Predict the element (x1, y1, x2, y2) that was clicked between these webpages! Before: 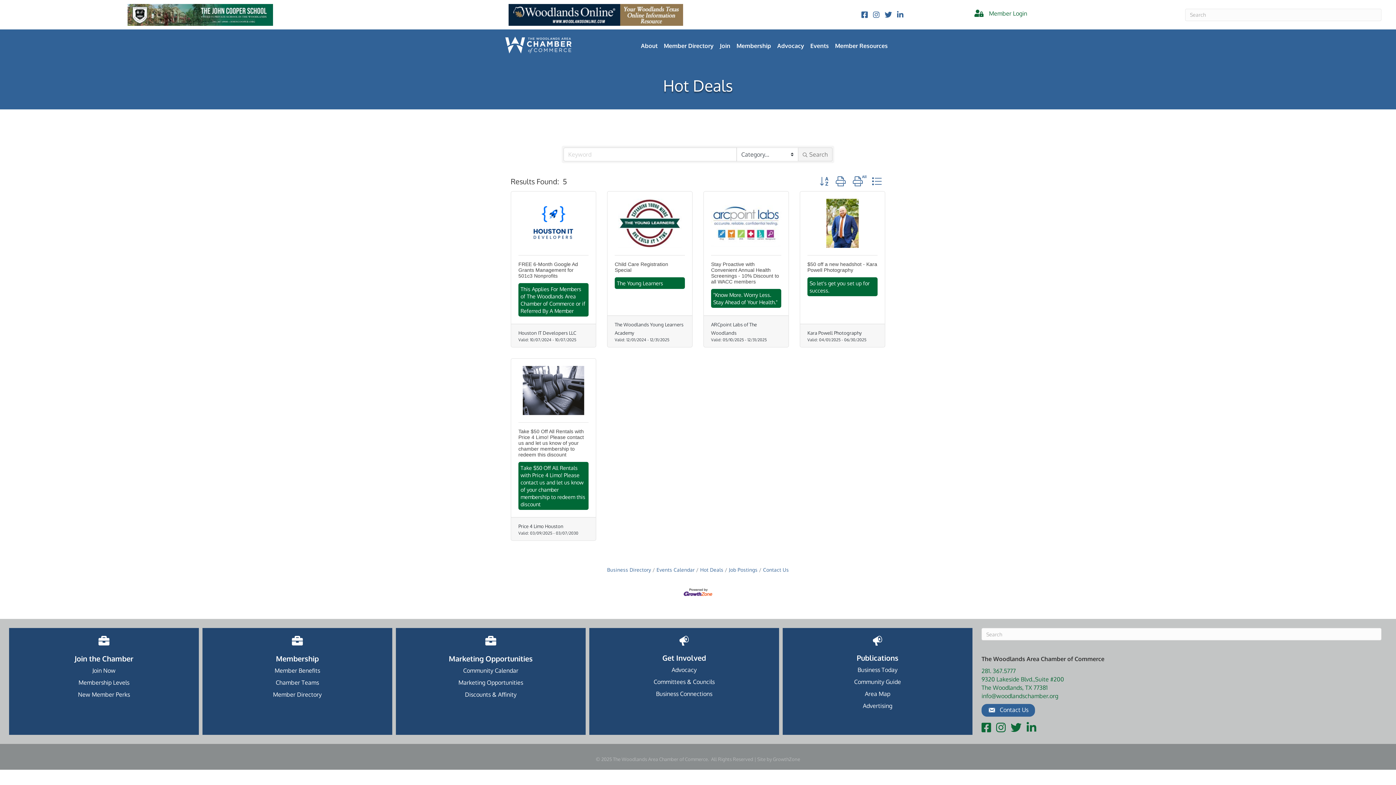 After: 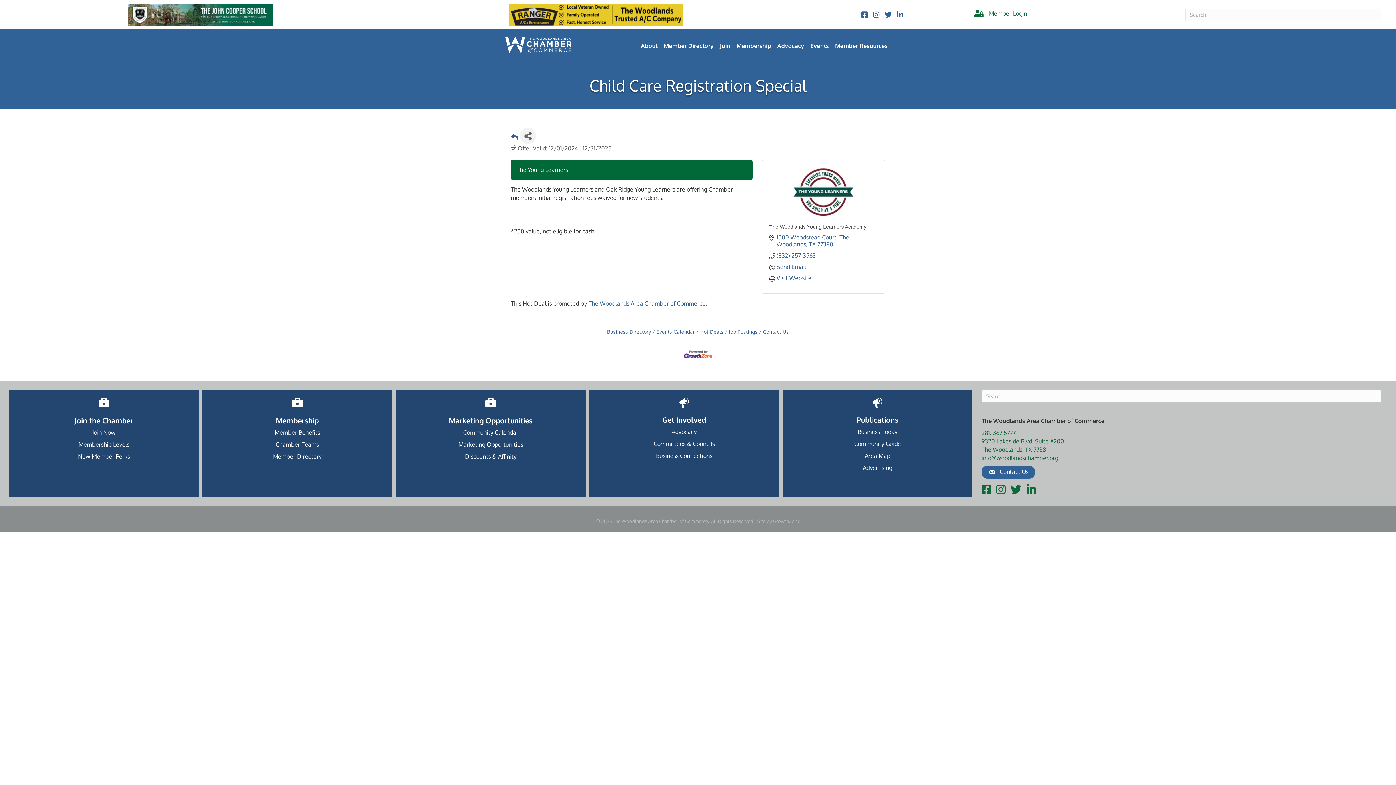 Action: bbox: (614, 198, 685, 248)